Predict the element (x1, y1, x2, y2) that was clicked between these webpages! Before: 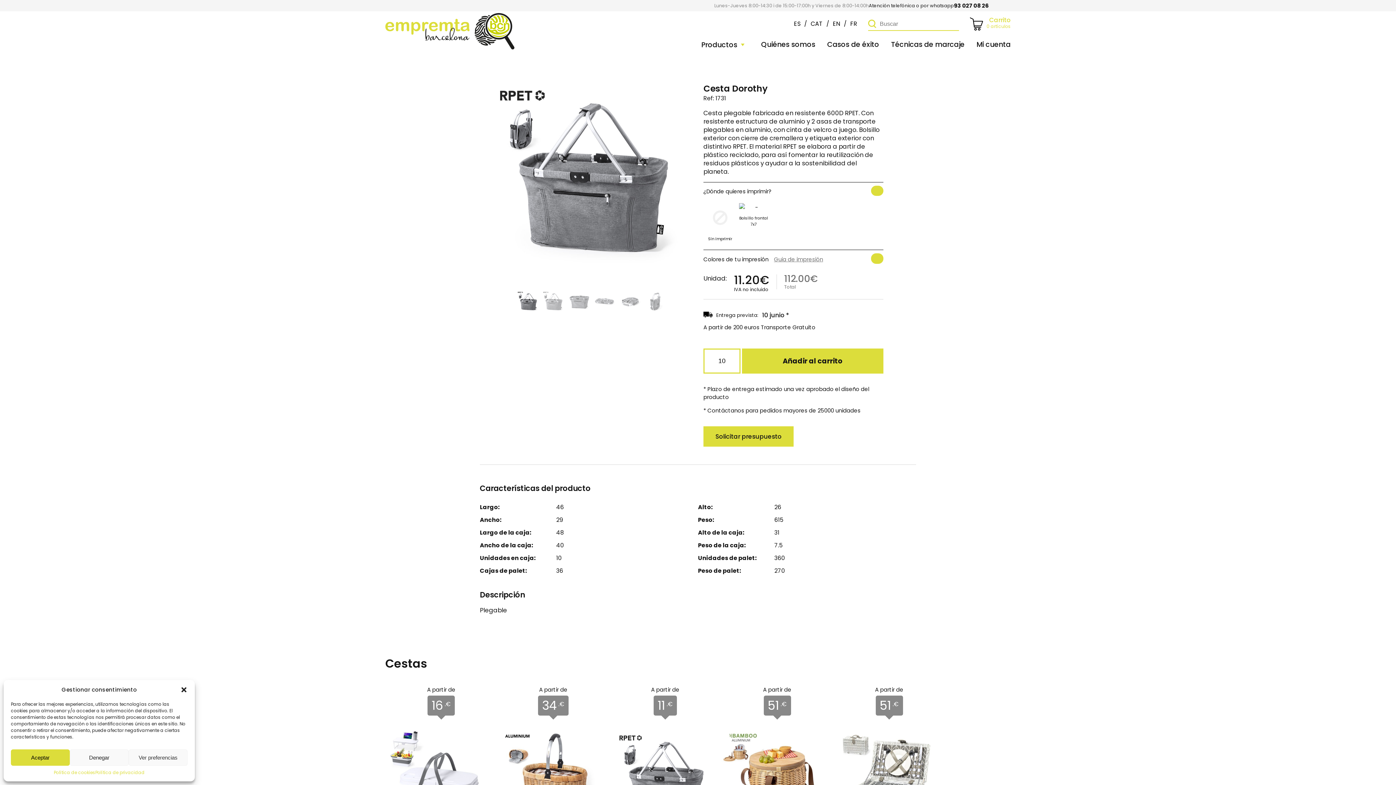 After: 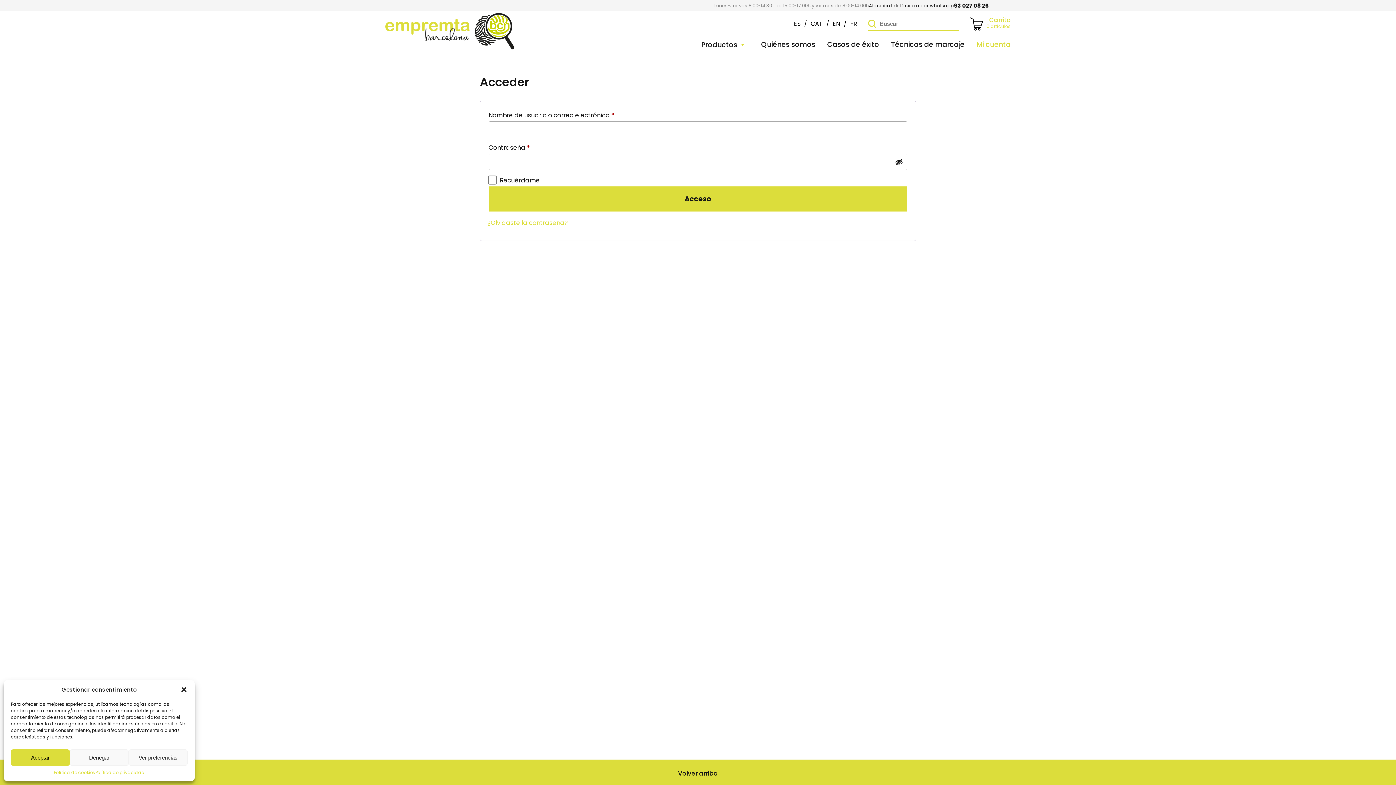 Action: label: Mi cuenta bbox: (966, 40, 1010, 48)